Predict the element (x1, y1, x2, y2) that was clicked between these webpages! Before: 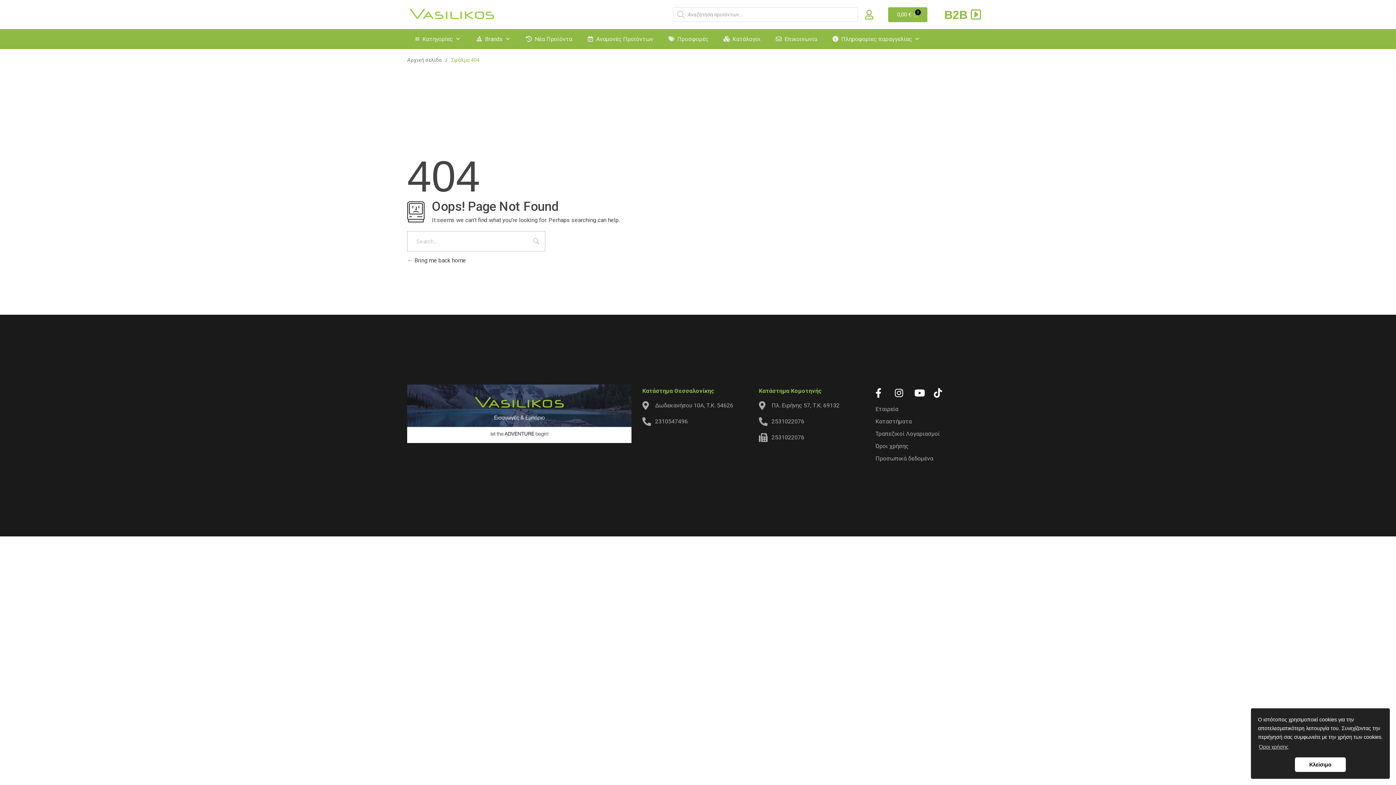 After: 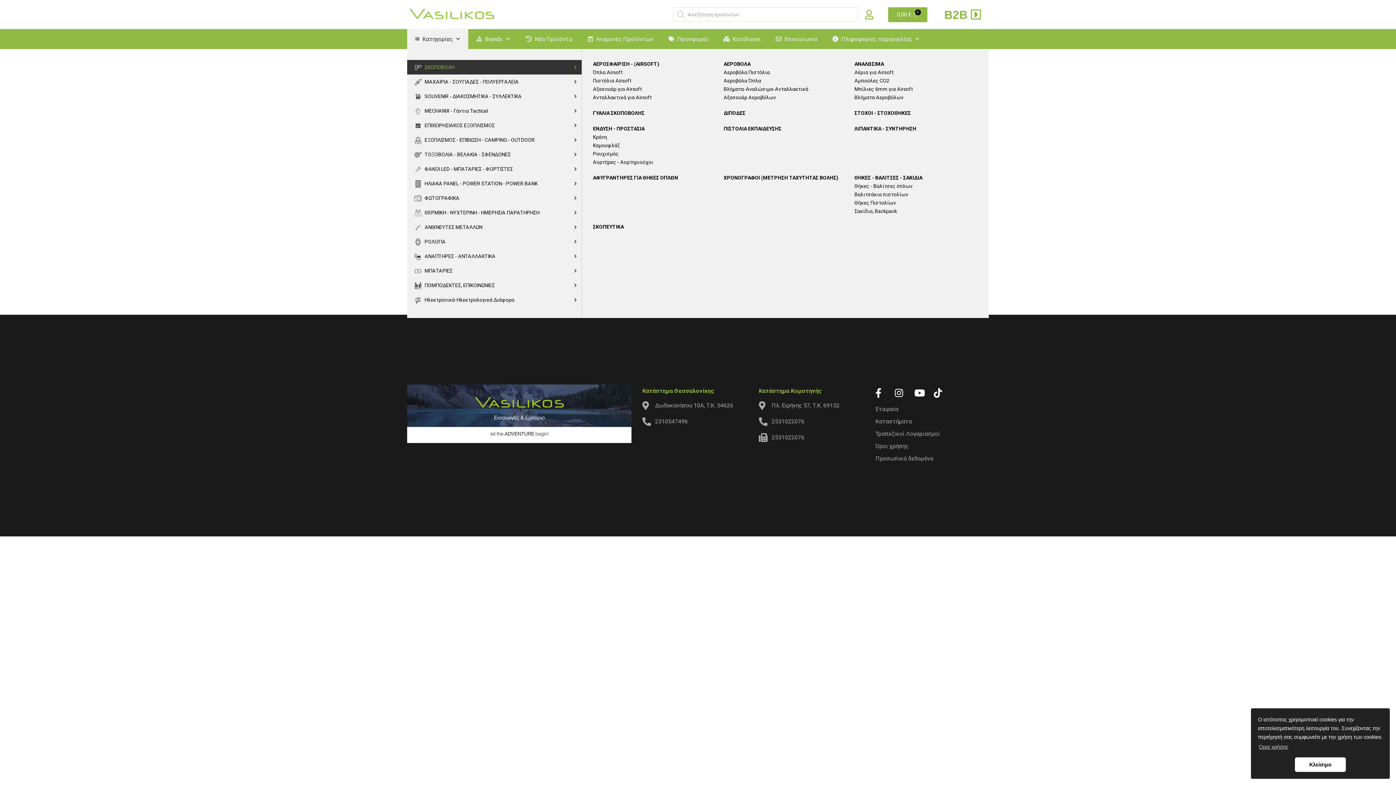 Action: label: Κατηγορίες bbox: (407, 29, 468, 49)